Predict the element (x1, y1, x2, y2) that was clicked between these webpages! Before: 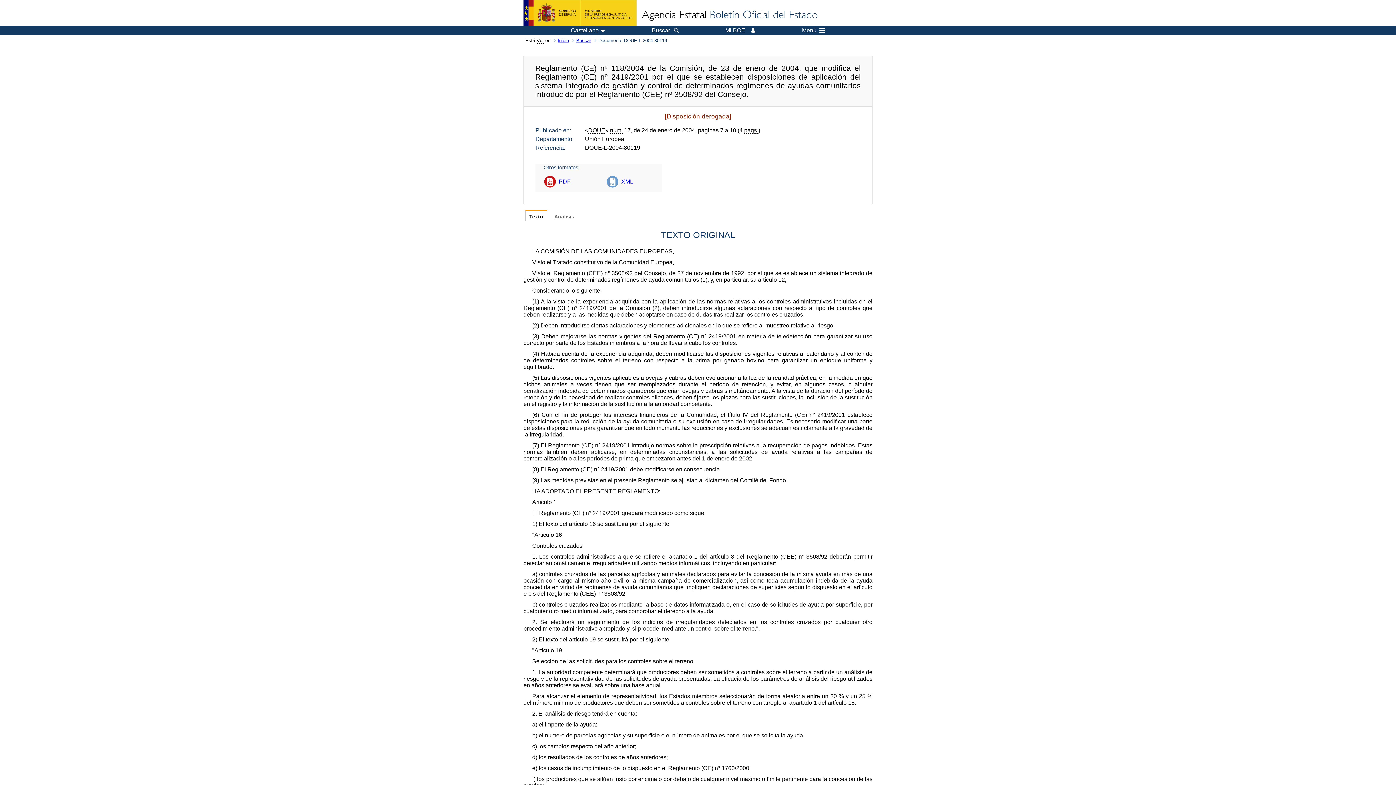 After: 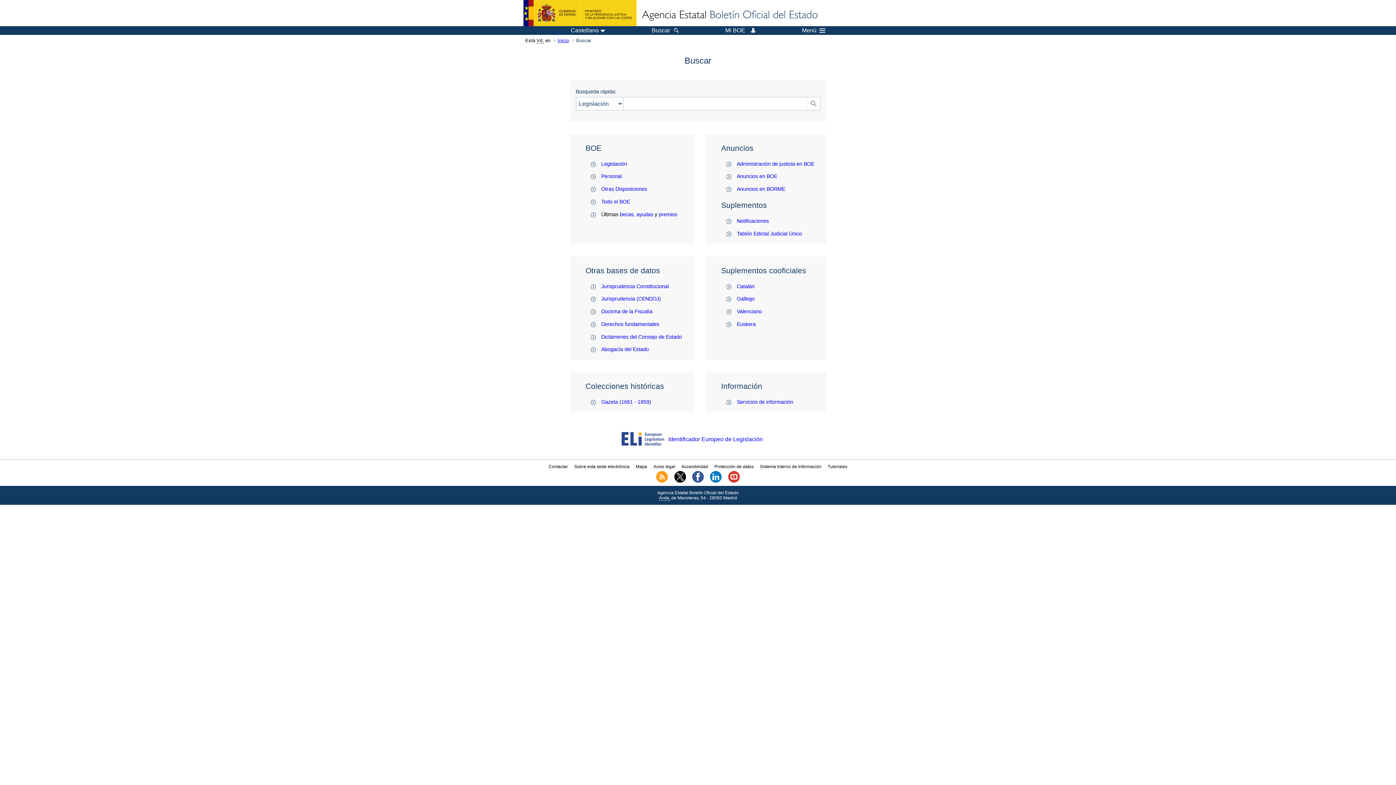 Action: bbox: (652, 27, 678, 33) label: Buscar